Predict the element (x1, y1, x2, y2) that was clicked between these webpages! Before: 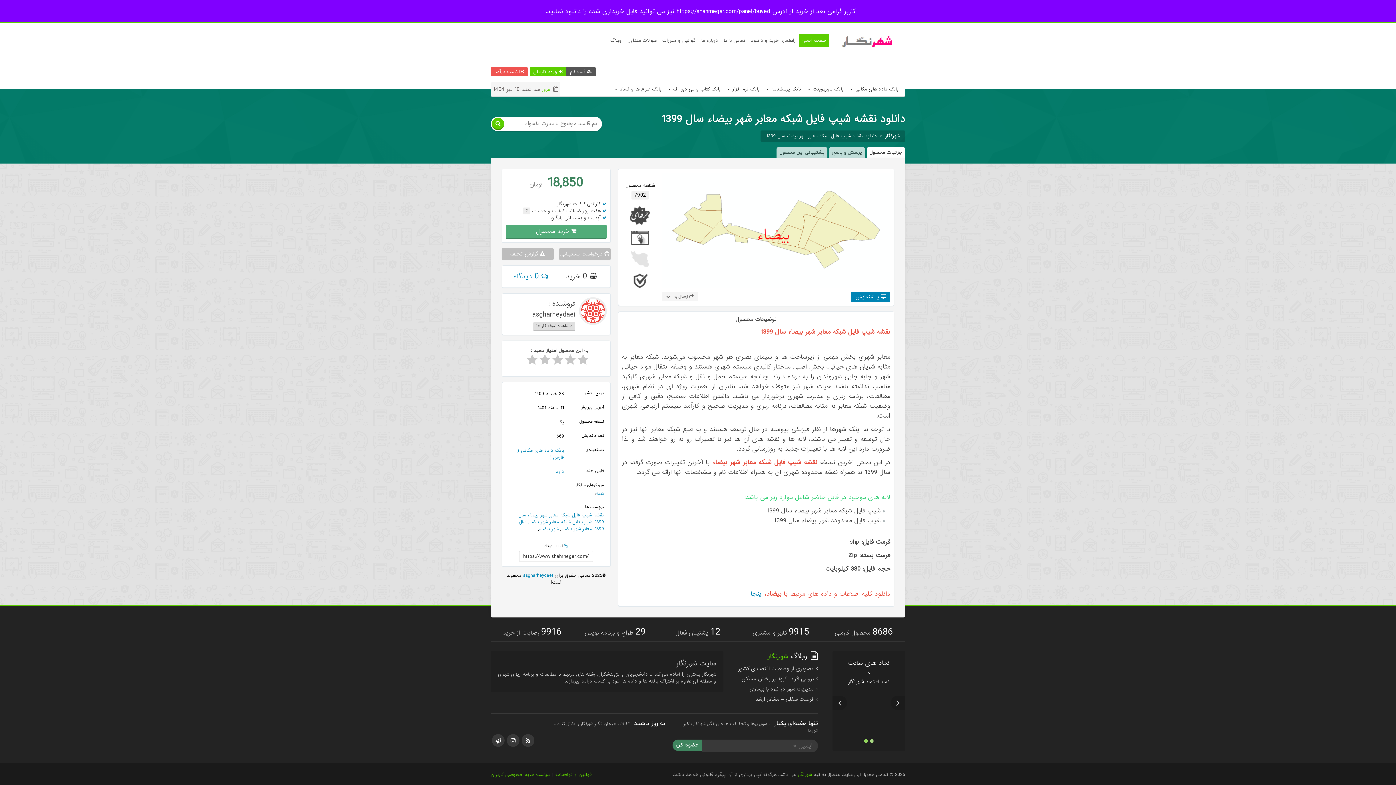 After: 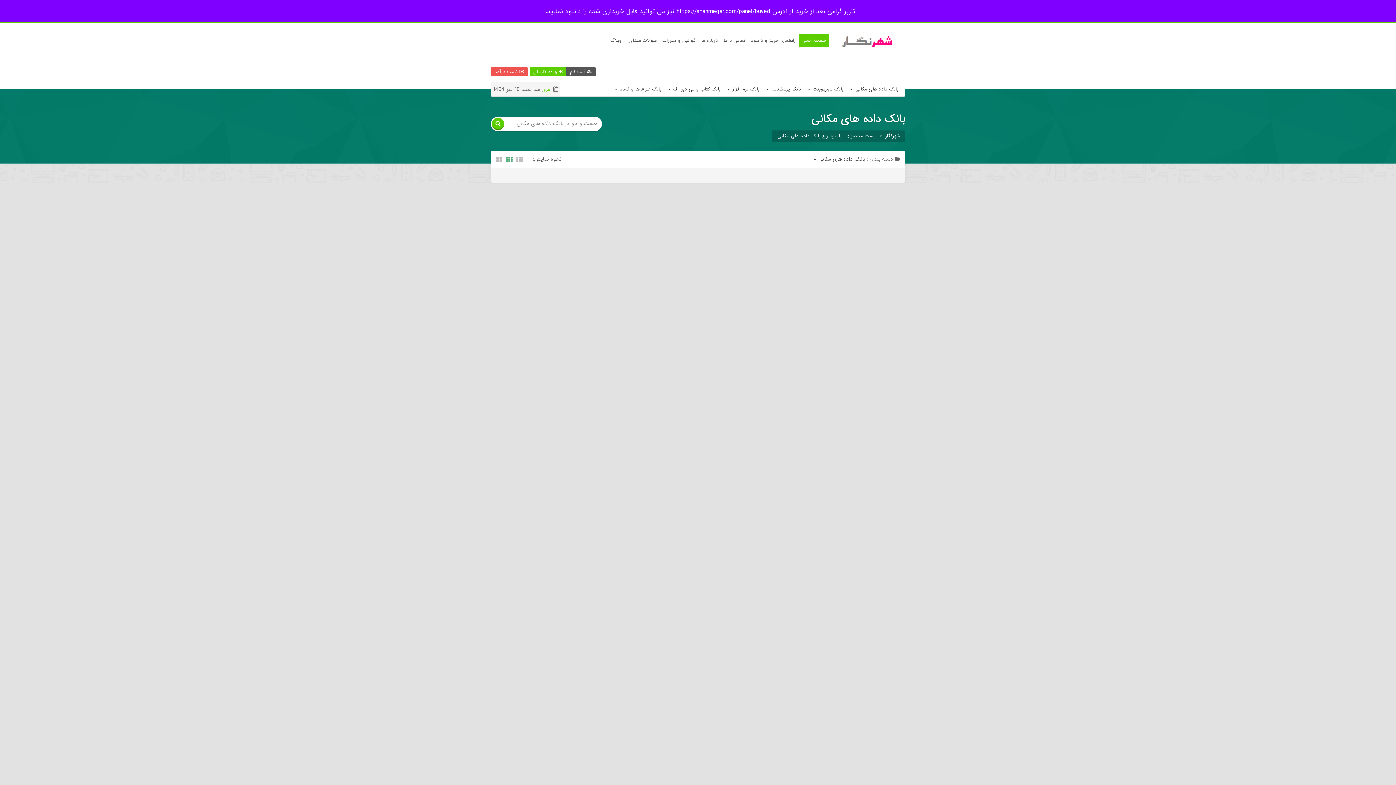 Action: bbox: (847, 82, 902, 96) label: بانک داده های مکانی 